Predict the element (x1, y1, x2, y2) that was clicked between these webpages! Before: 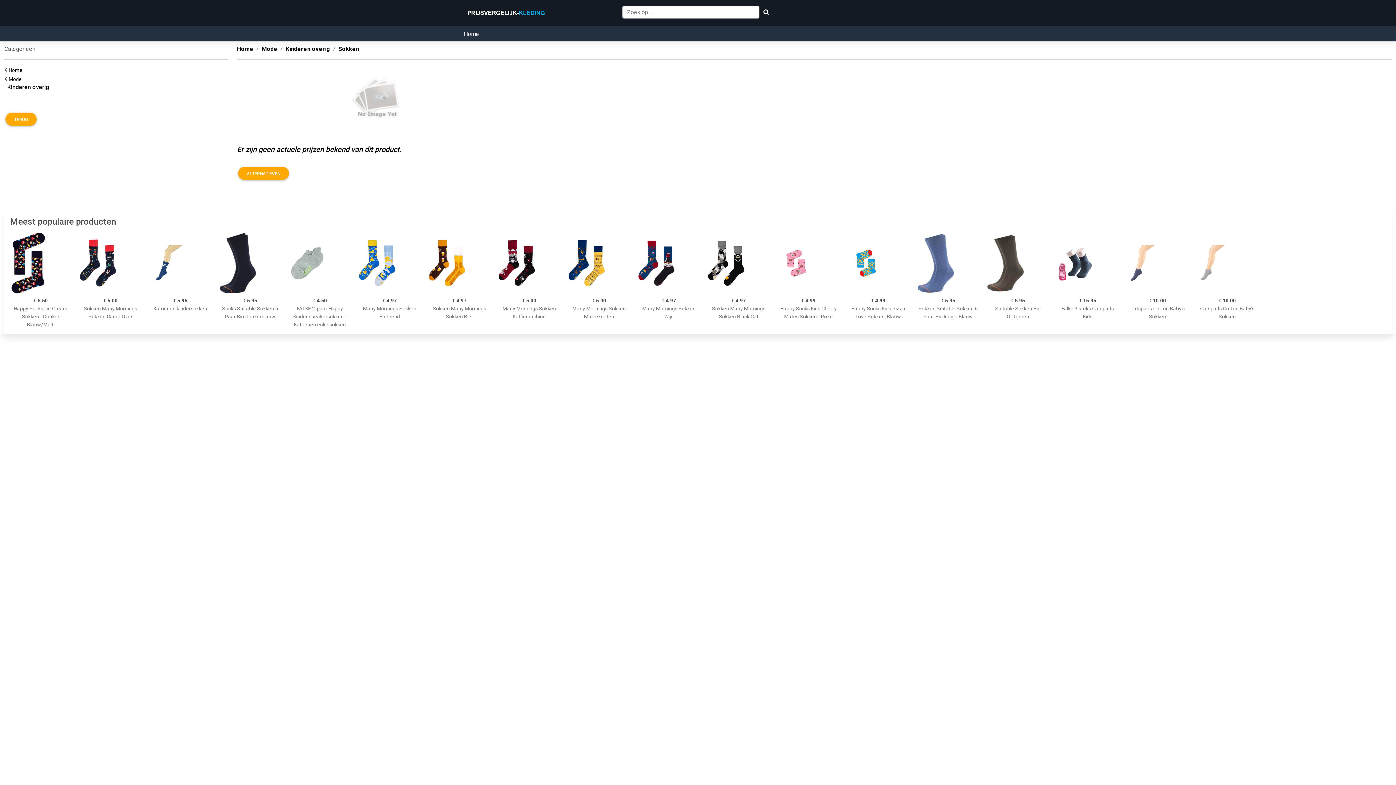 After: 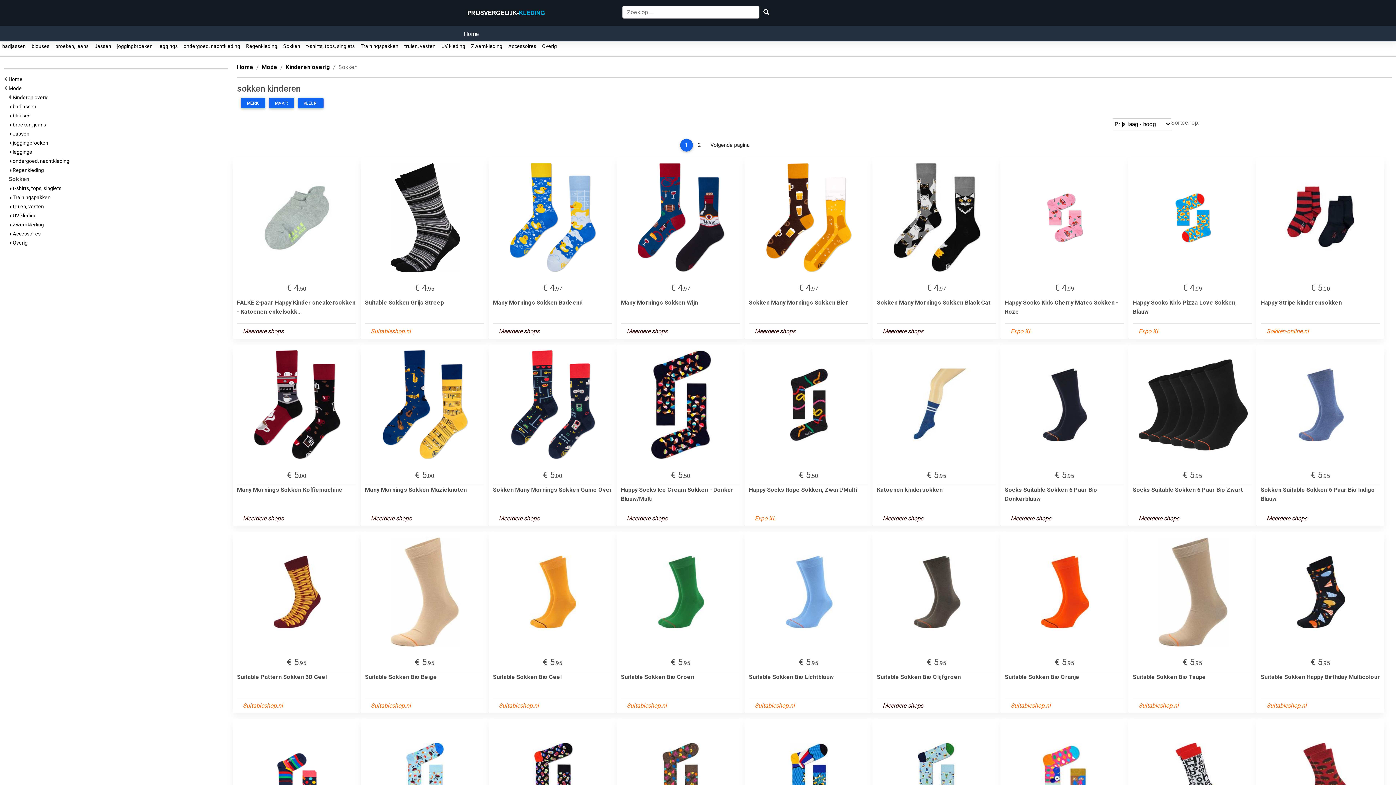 Action: bbox: (338, 45, 359, 52) label: Sokken